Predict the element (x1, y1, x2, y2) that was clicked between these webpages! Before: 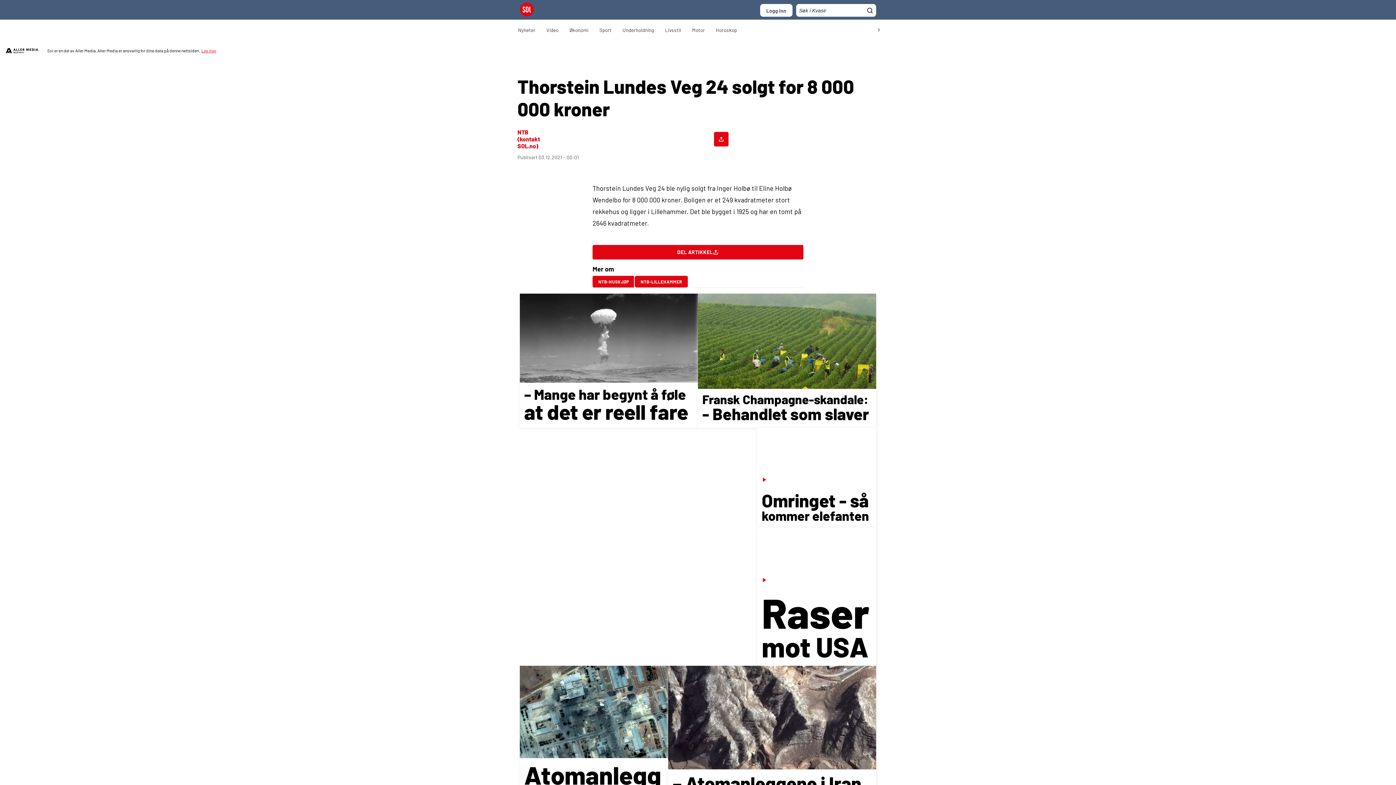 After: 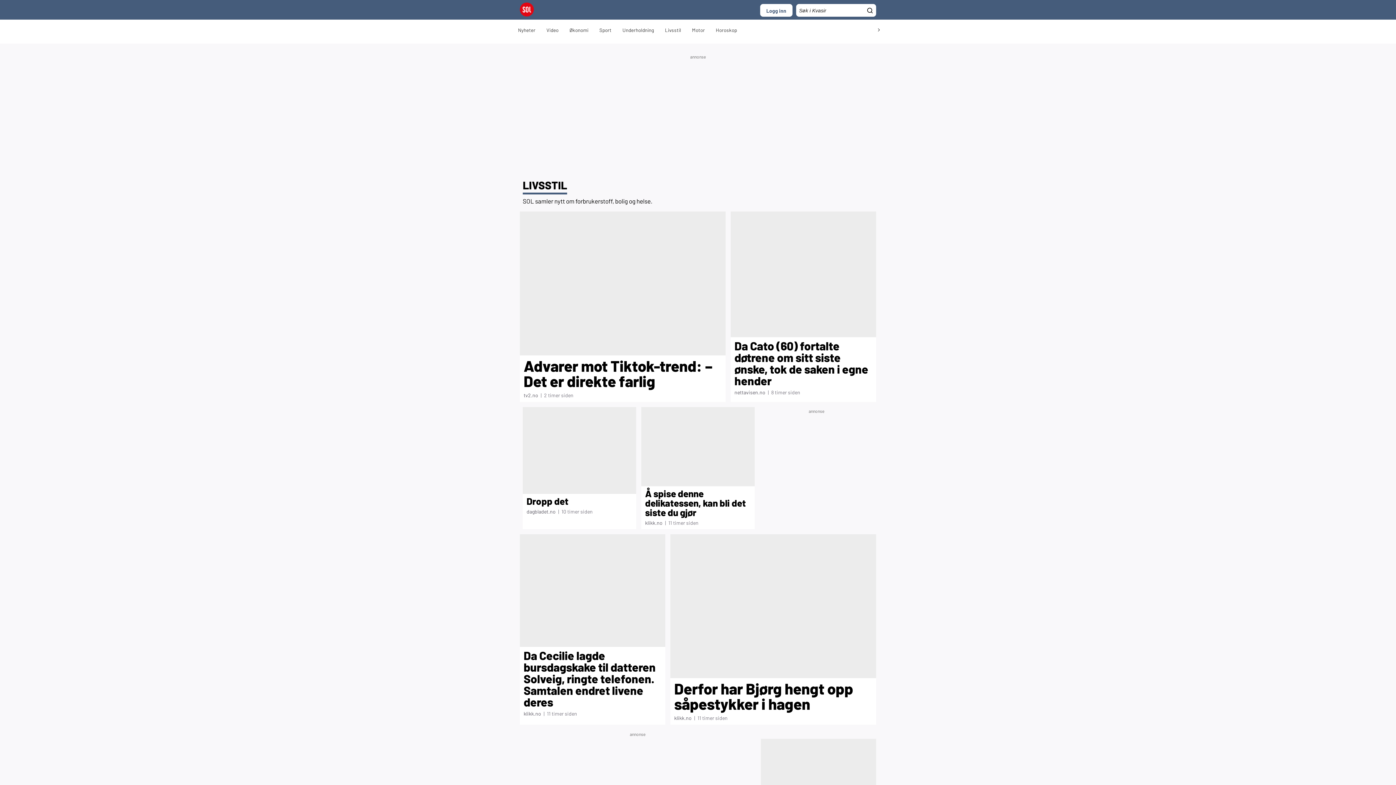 Action: bbox: (659, 21, 686, 39) label: Livsstil